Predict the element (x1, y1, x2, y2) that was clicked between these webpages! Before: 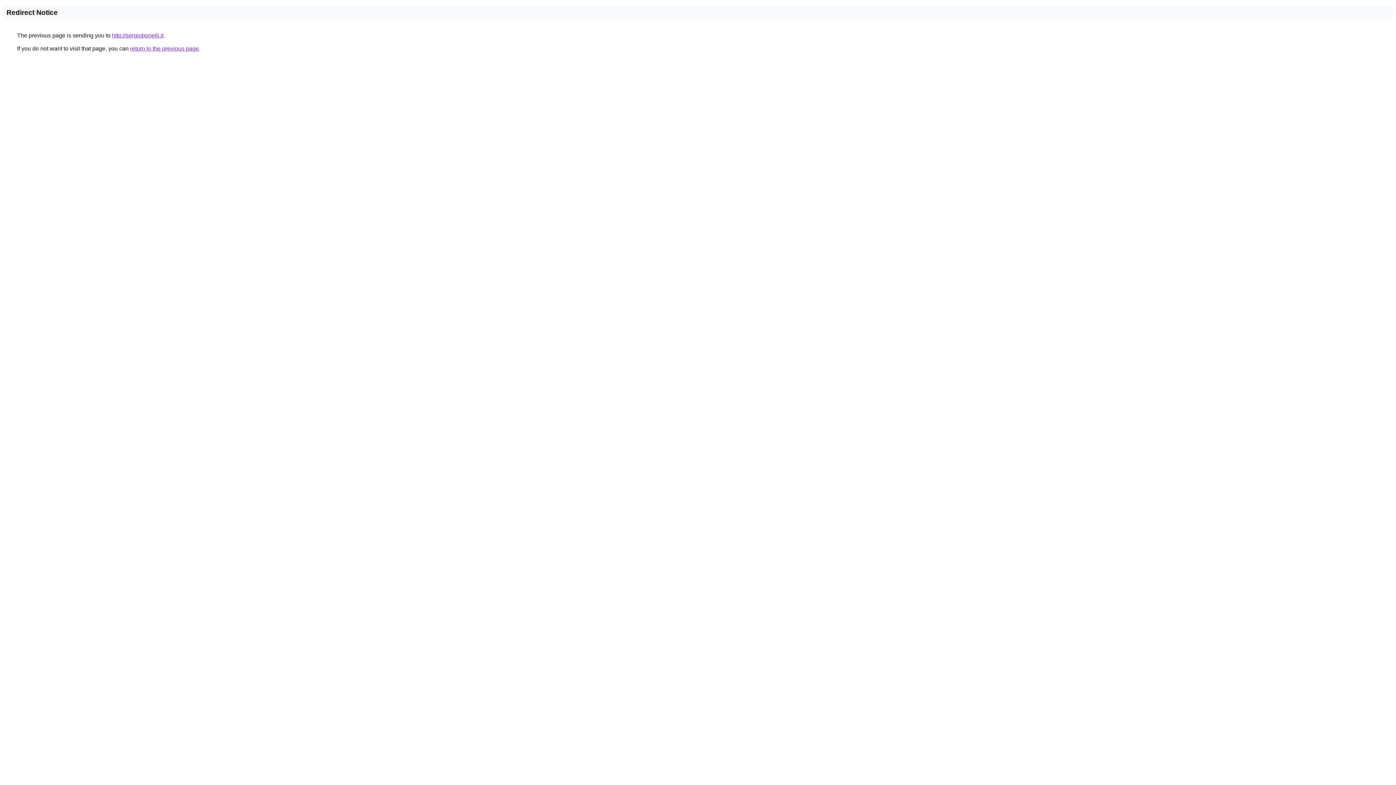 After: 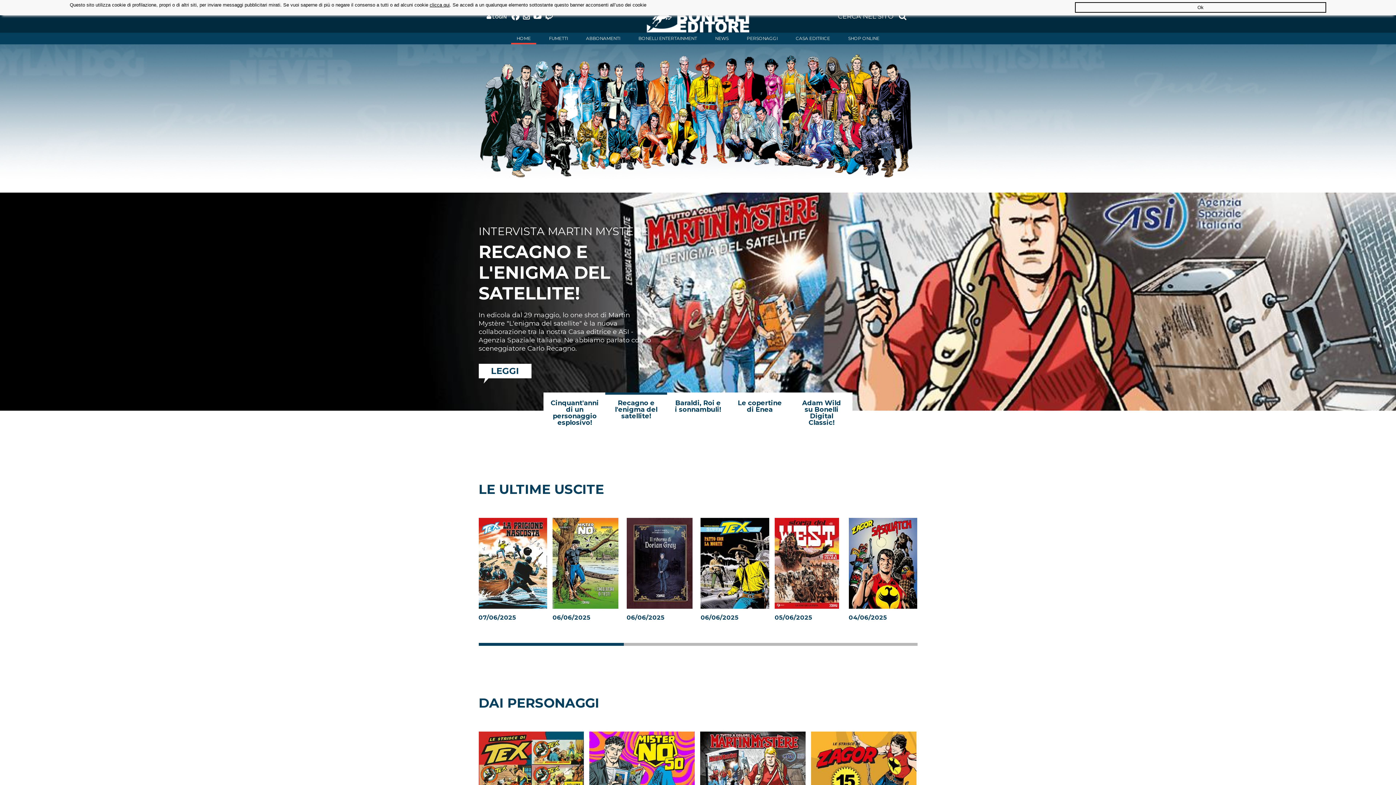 Action: label: http://sergiobonelli.it bbox: (112, 32, 163, 38)